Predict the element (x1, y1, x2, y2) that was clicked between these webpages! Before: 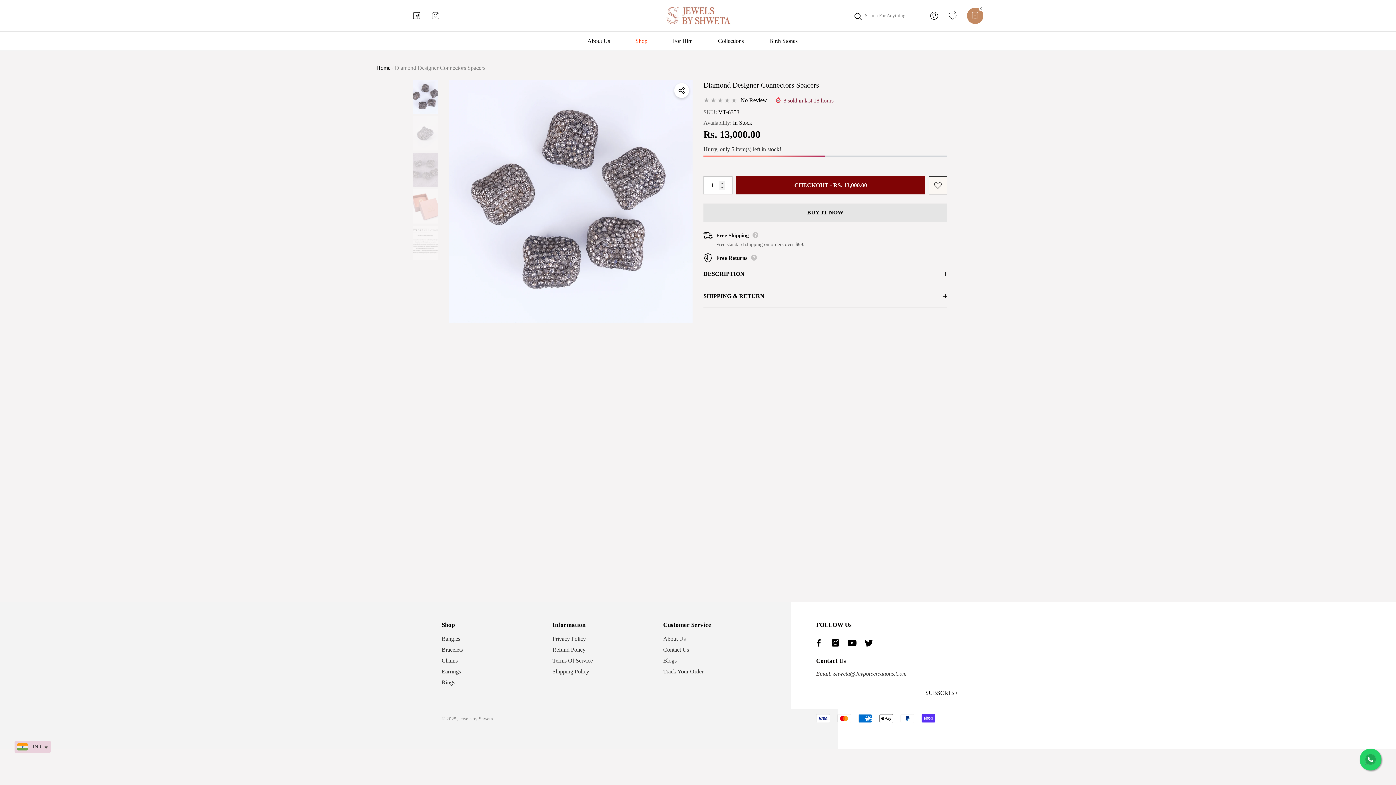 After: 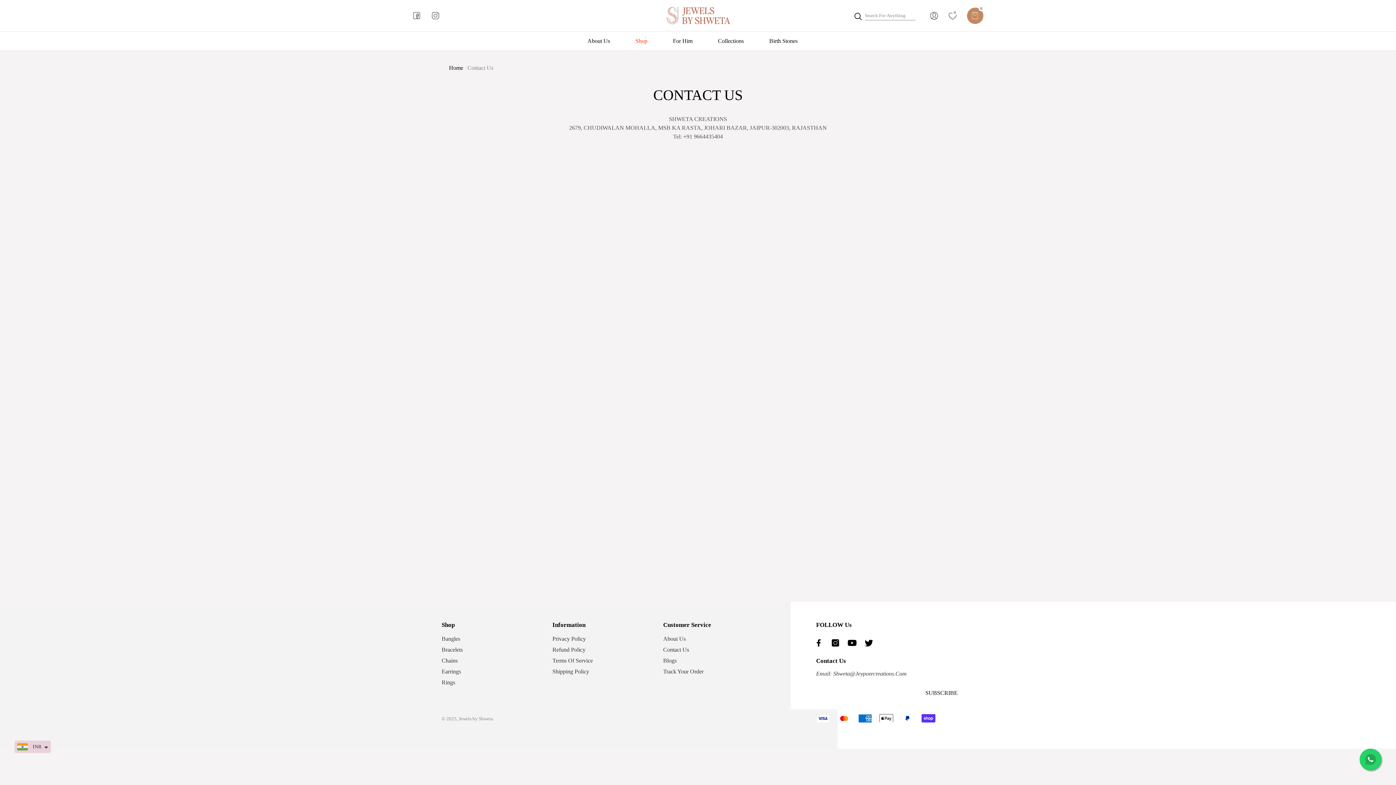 Action: bbox: (663, 644, 689, 655) label: Contact Us